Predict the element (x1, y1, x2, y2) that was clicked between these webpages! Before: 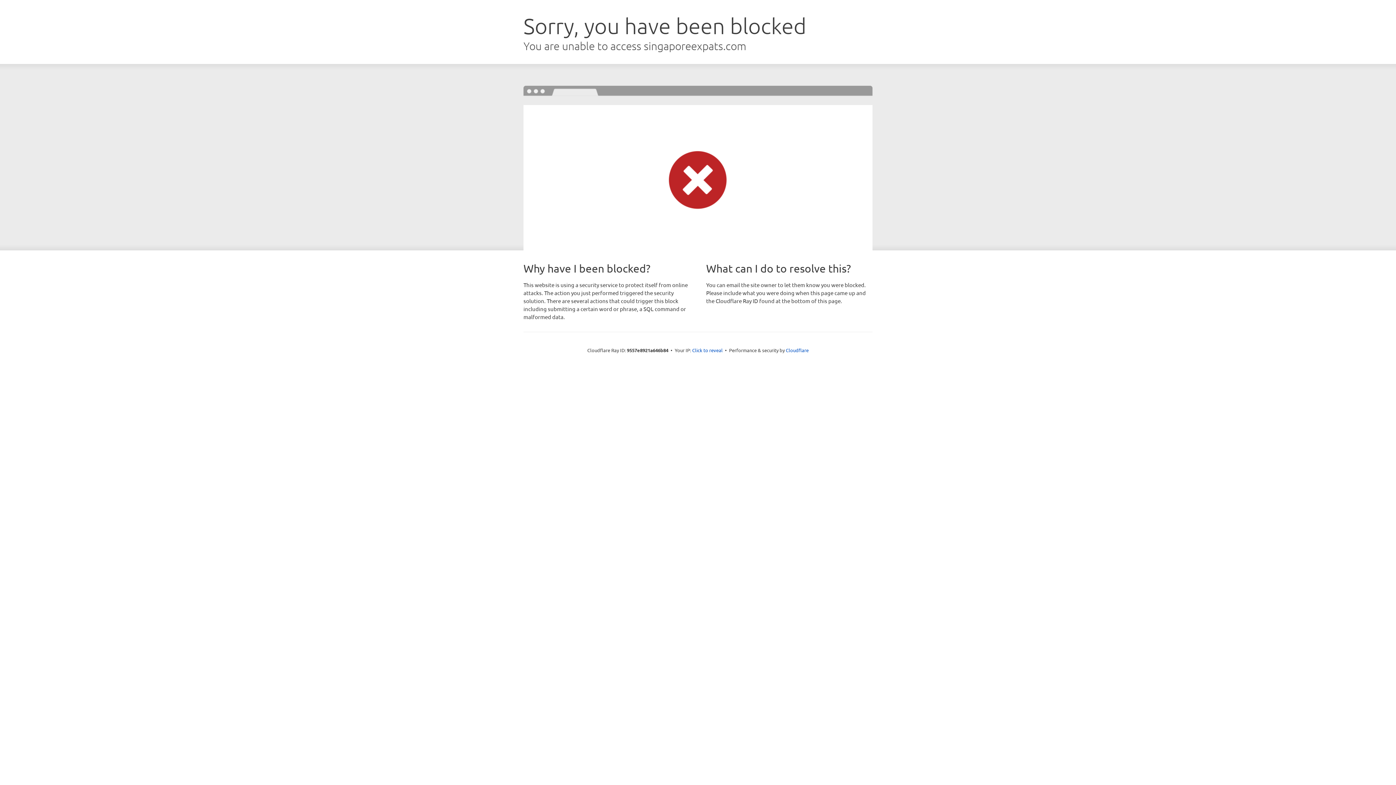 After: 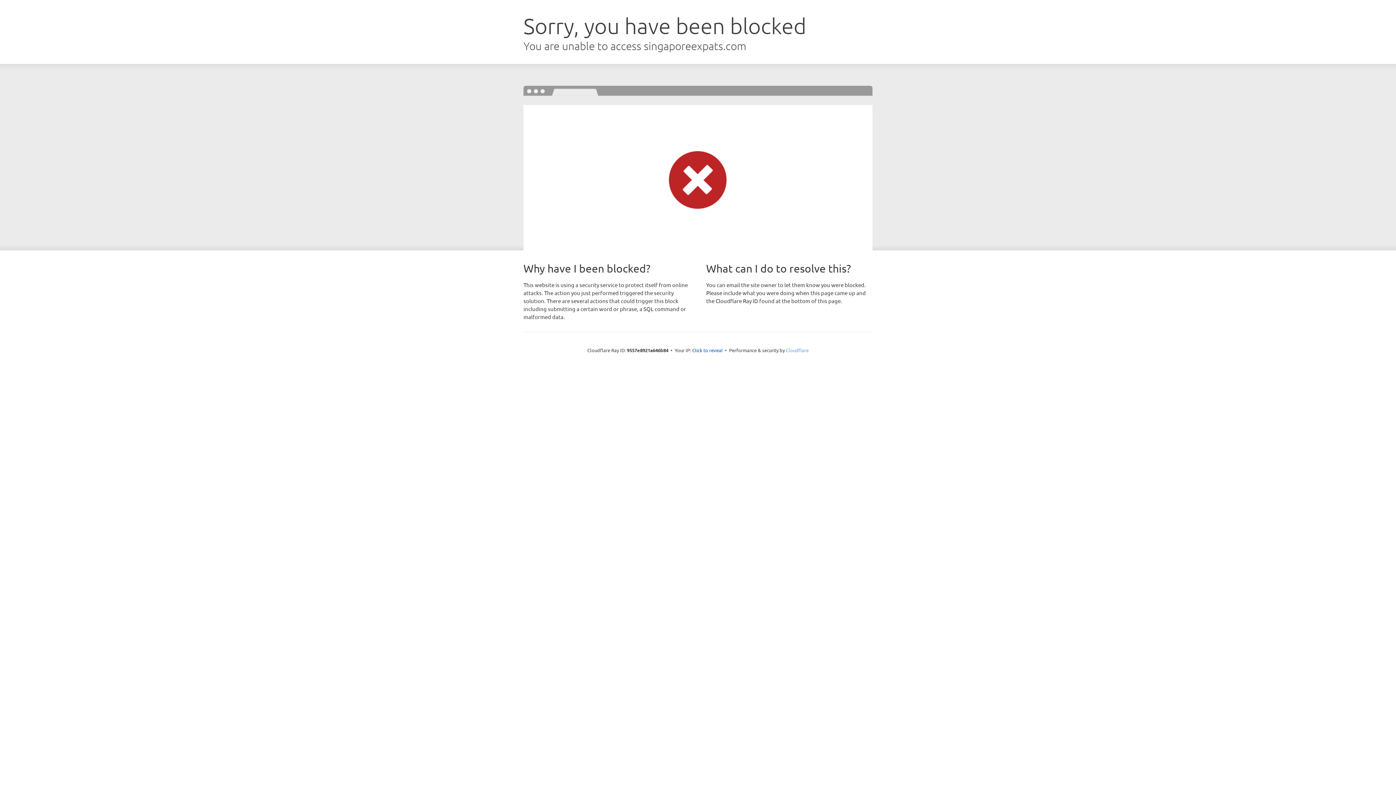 Action: bbox: (786, 347, 808, 353) label: Cloudflare